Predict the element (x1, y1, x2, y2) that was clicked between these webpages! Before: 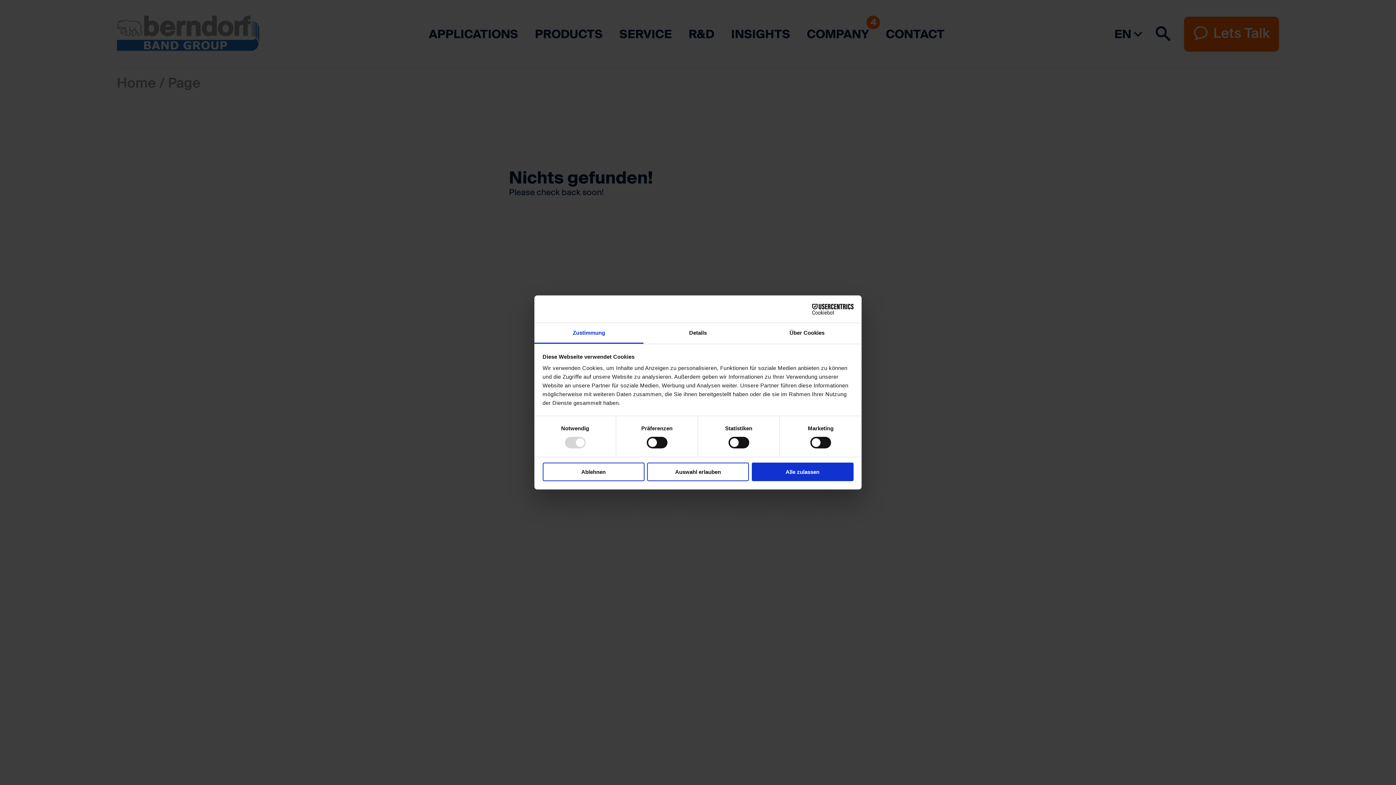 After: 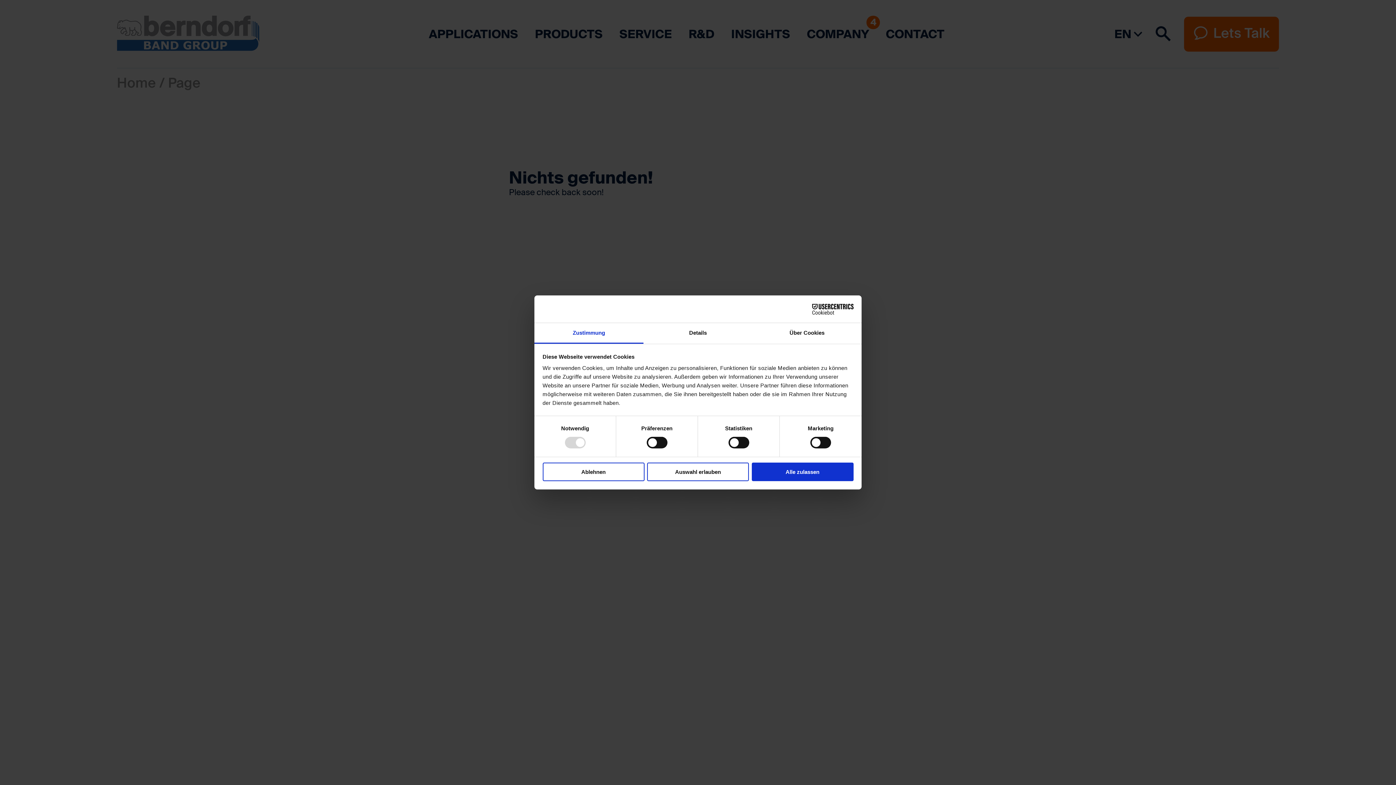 Action: label: Cookiebot - opens in a new window bbox: (790, 303, 853, 314)